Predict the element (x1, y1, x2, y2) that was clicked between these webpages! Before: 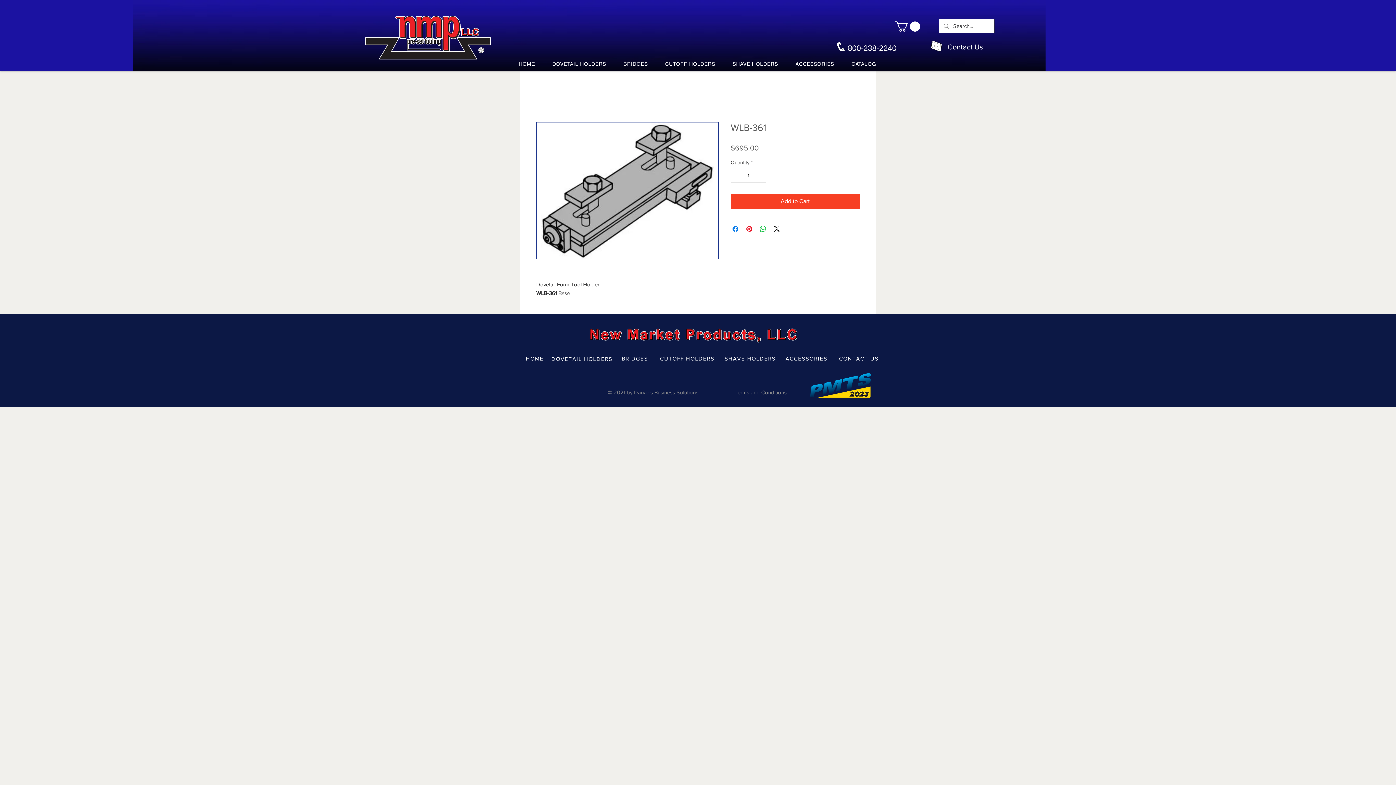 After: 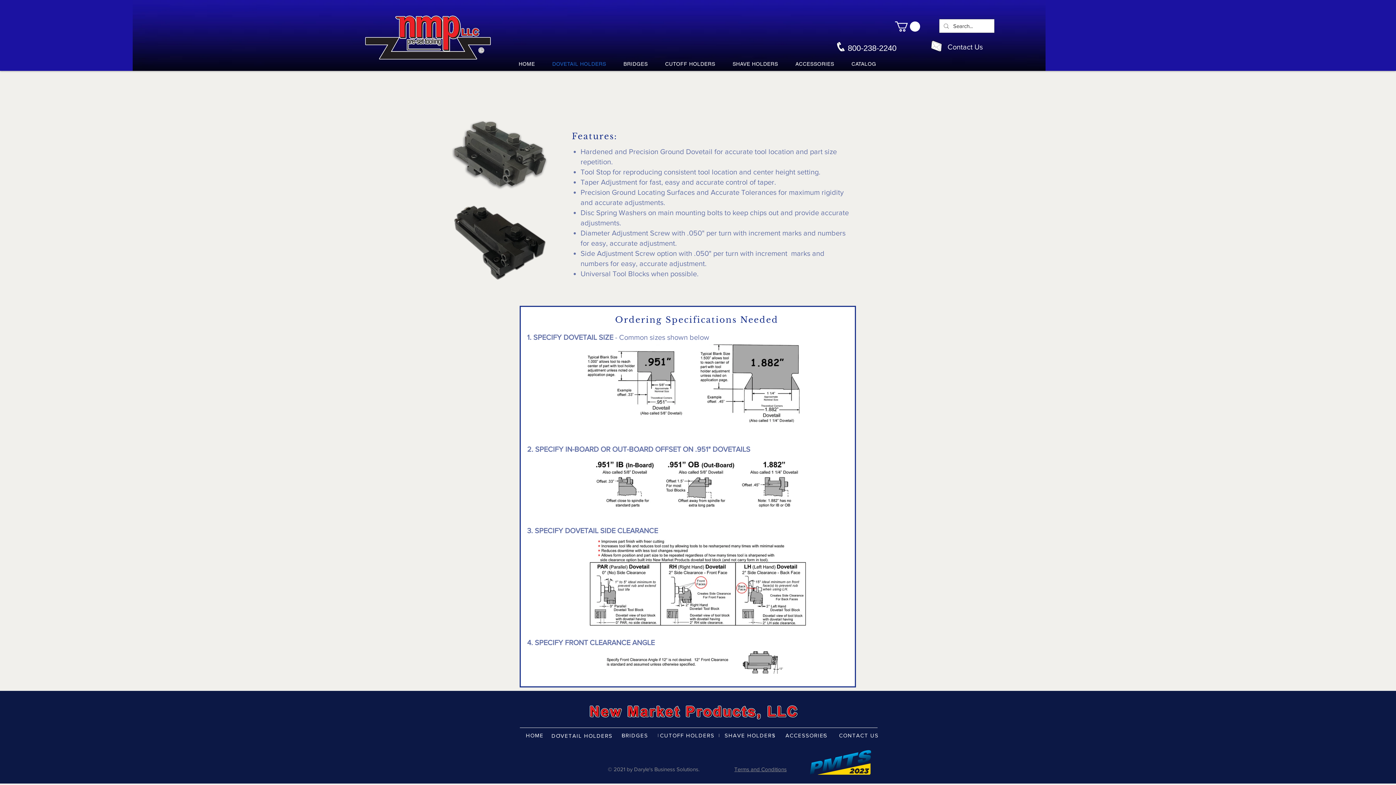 Action: bbox: (549, 351, 616, 366) label: DOVETAIL HOLDERS